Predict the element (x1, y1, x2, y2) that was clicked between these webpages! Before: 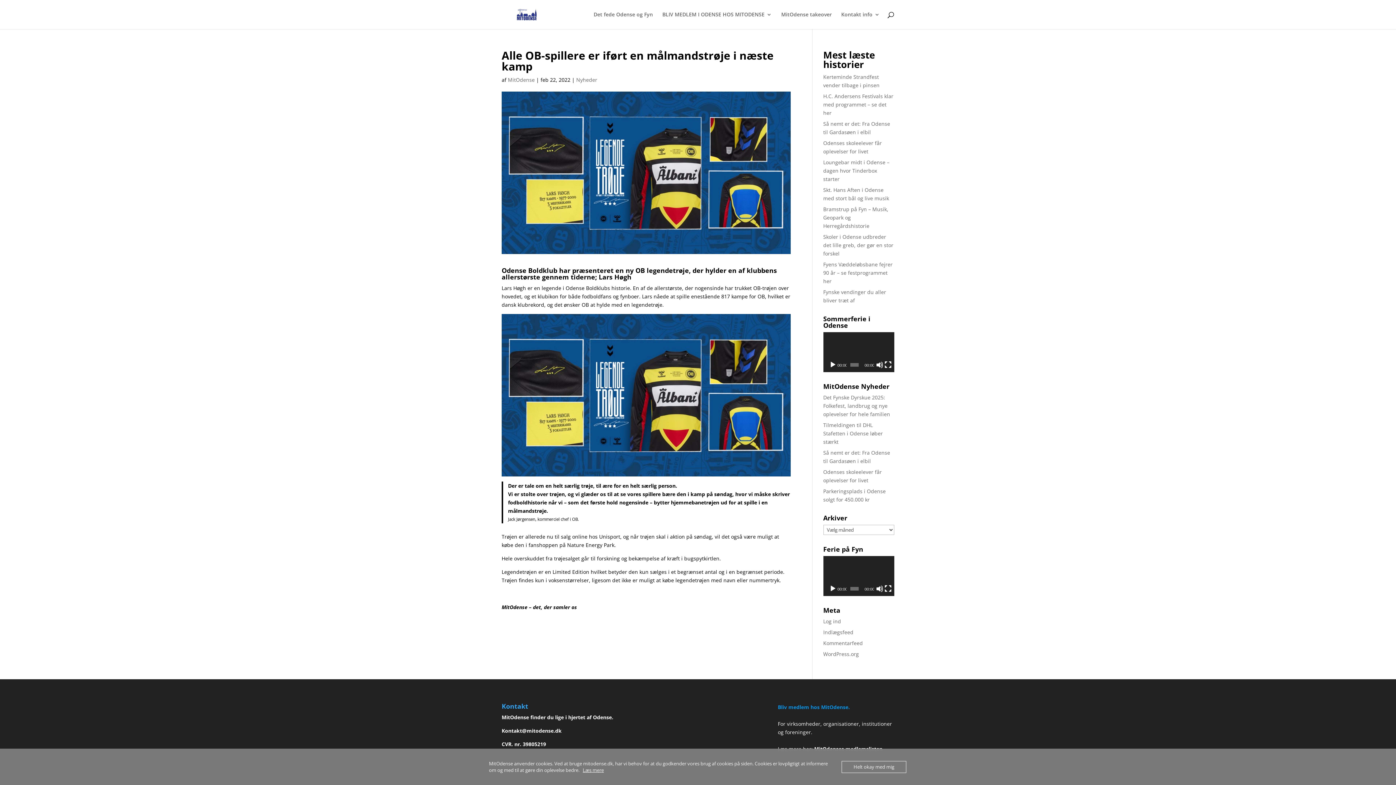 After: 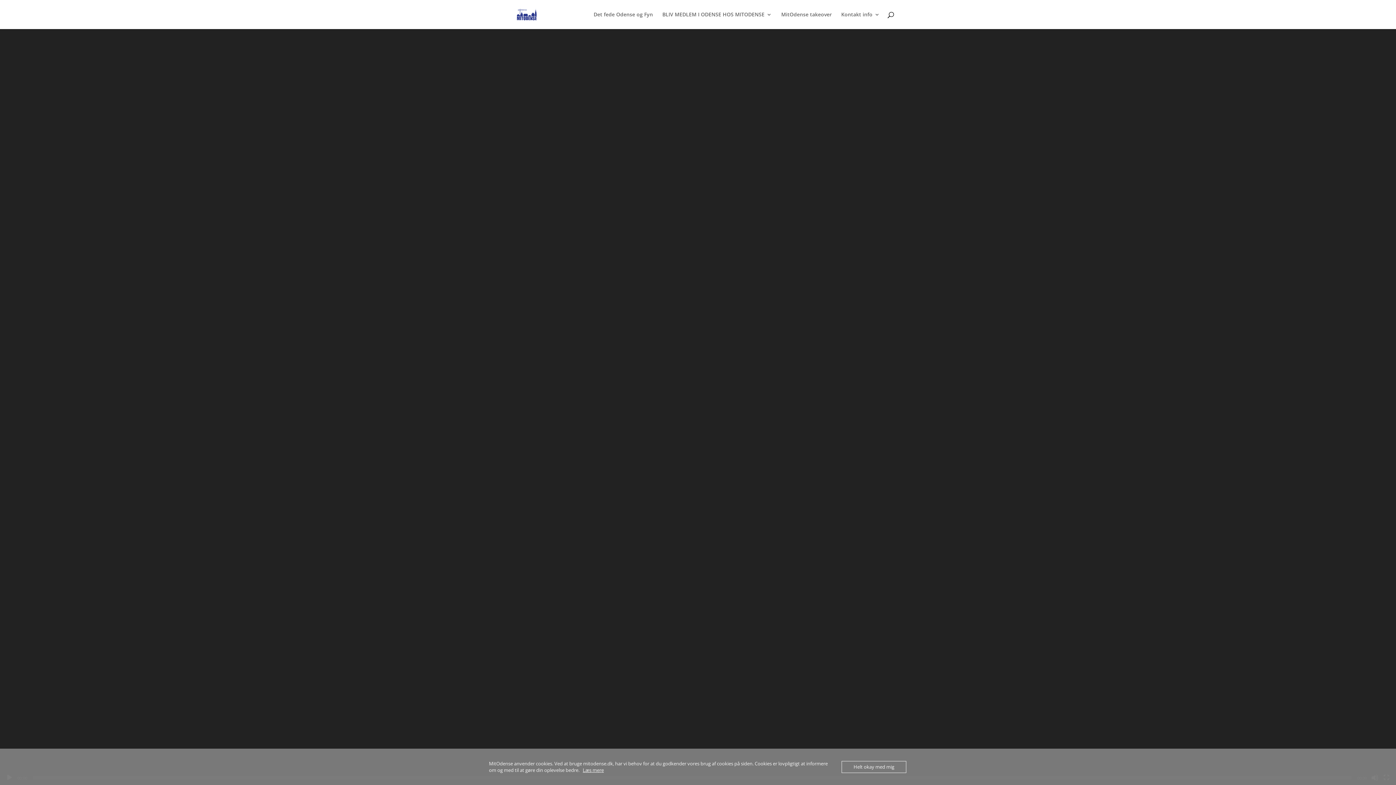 Action: bbox: (884, 361, 891, 368) label: Fuldskærm